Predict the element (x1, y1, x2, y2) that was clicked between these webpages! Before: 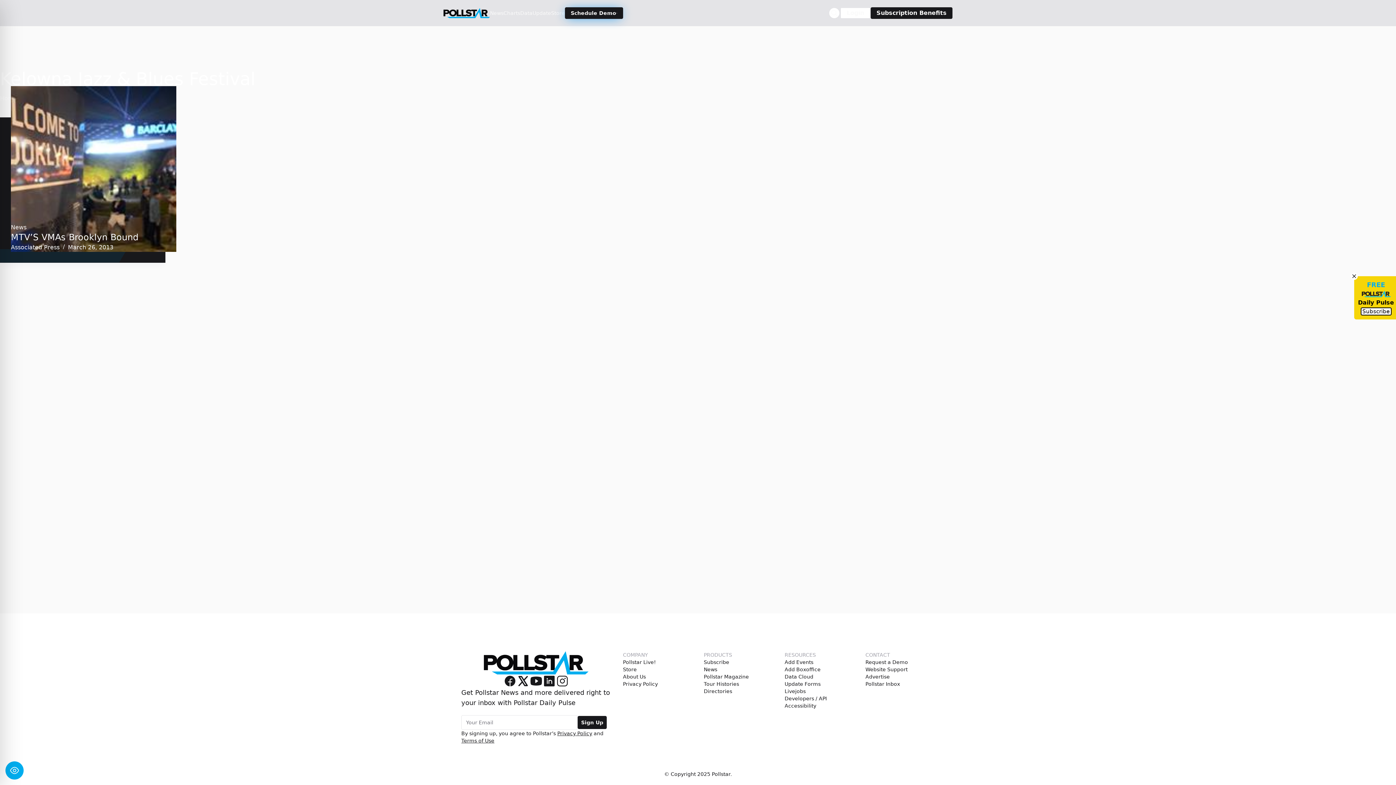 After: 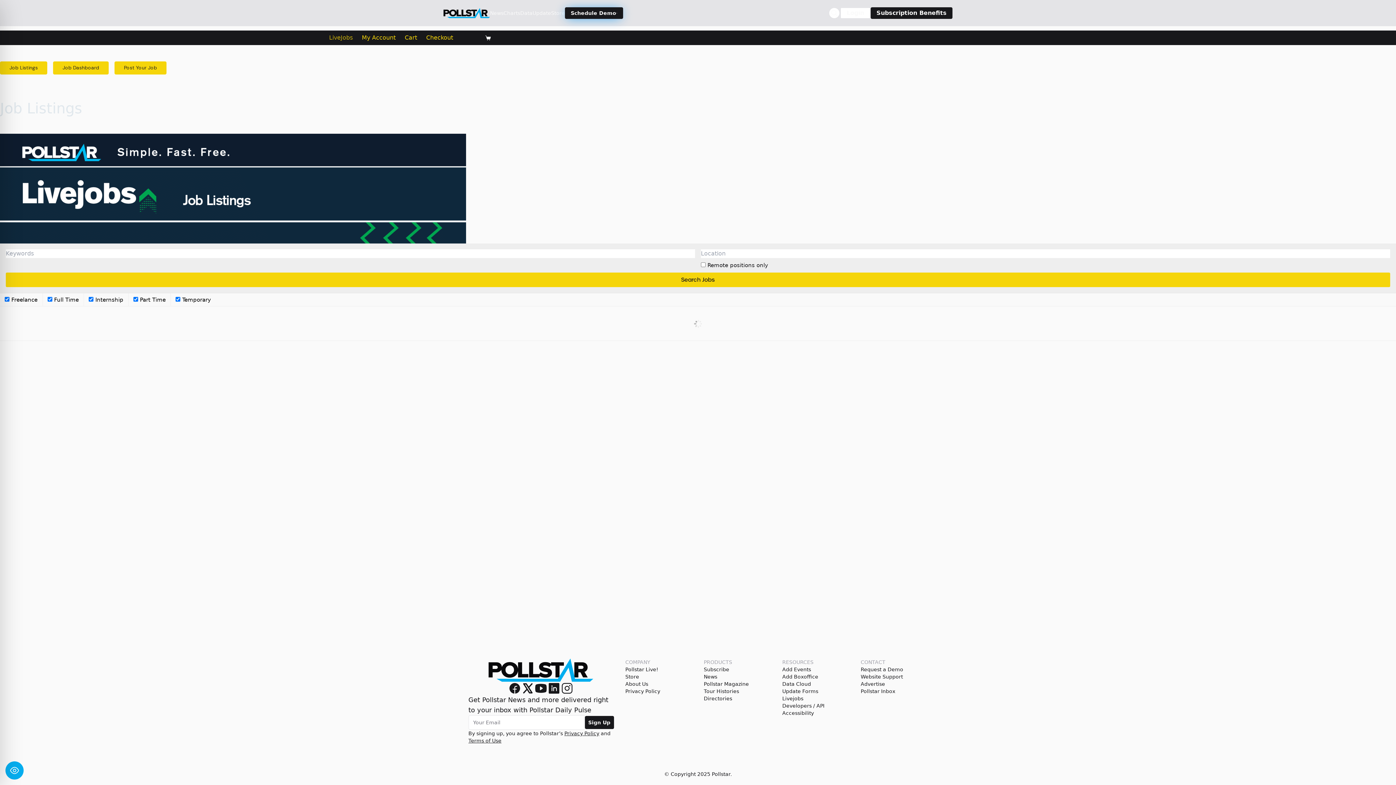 Action: bbox: (784, 688, 805, 695) label: Livejobs